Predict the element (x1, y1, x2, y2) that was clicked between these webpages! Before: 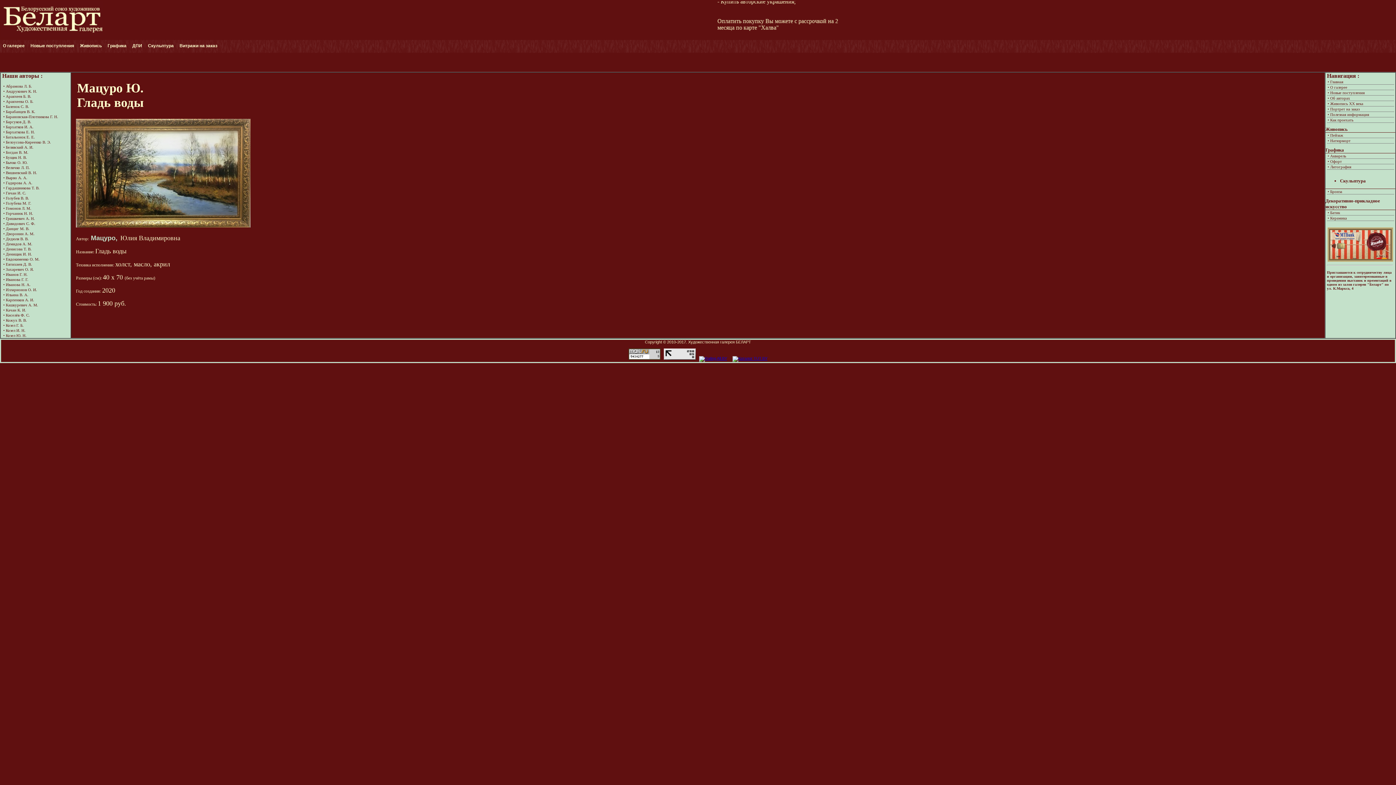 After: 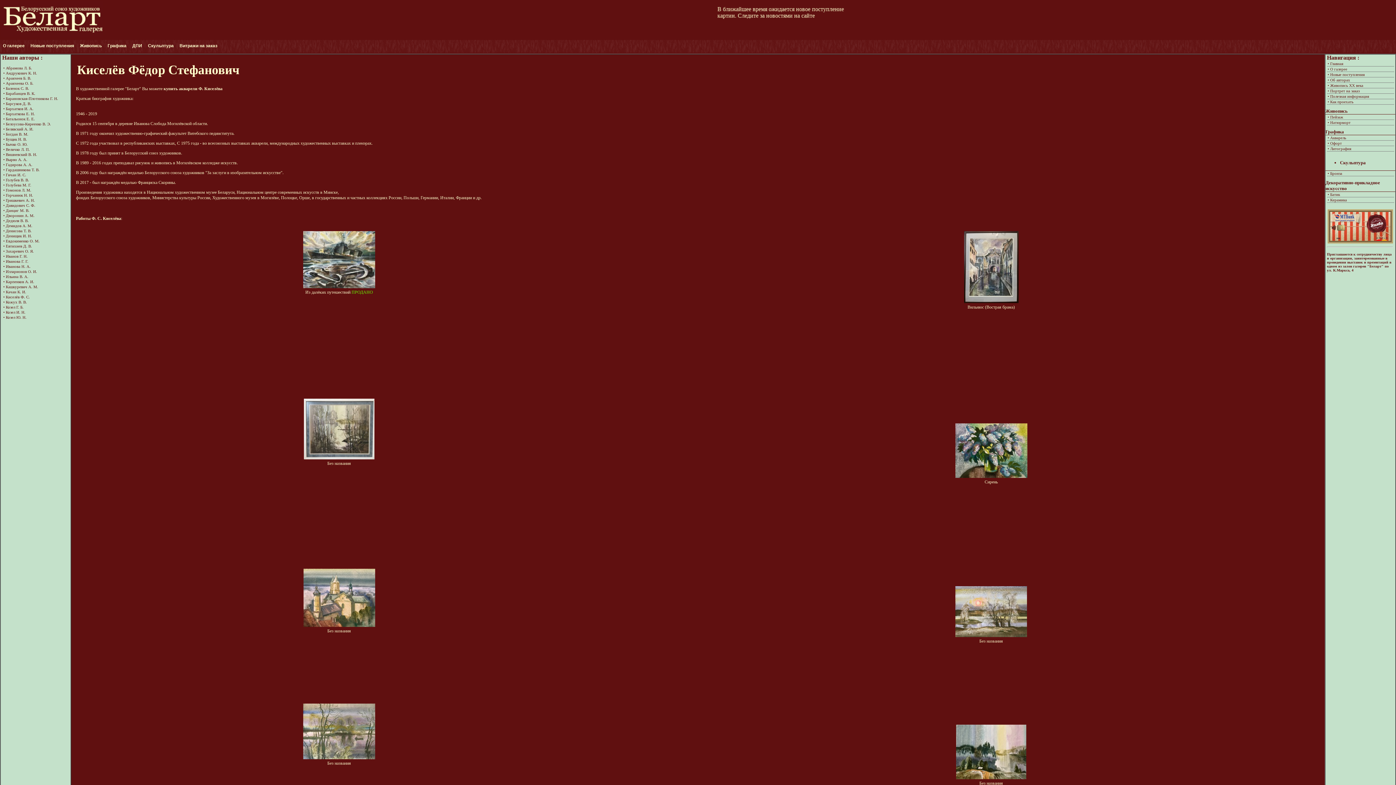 Action: label: • Киселёв Ф. С. bbox: (2, 312, 70, 317)